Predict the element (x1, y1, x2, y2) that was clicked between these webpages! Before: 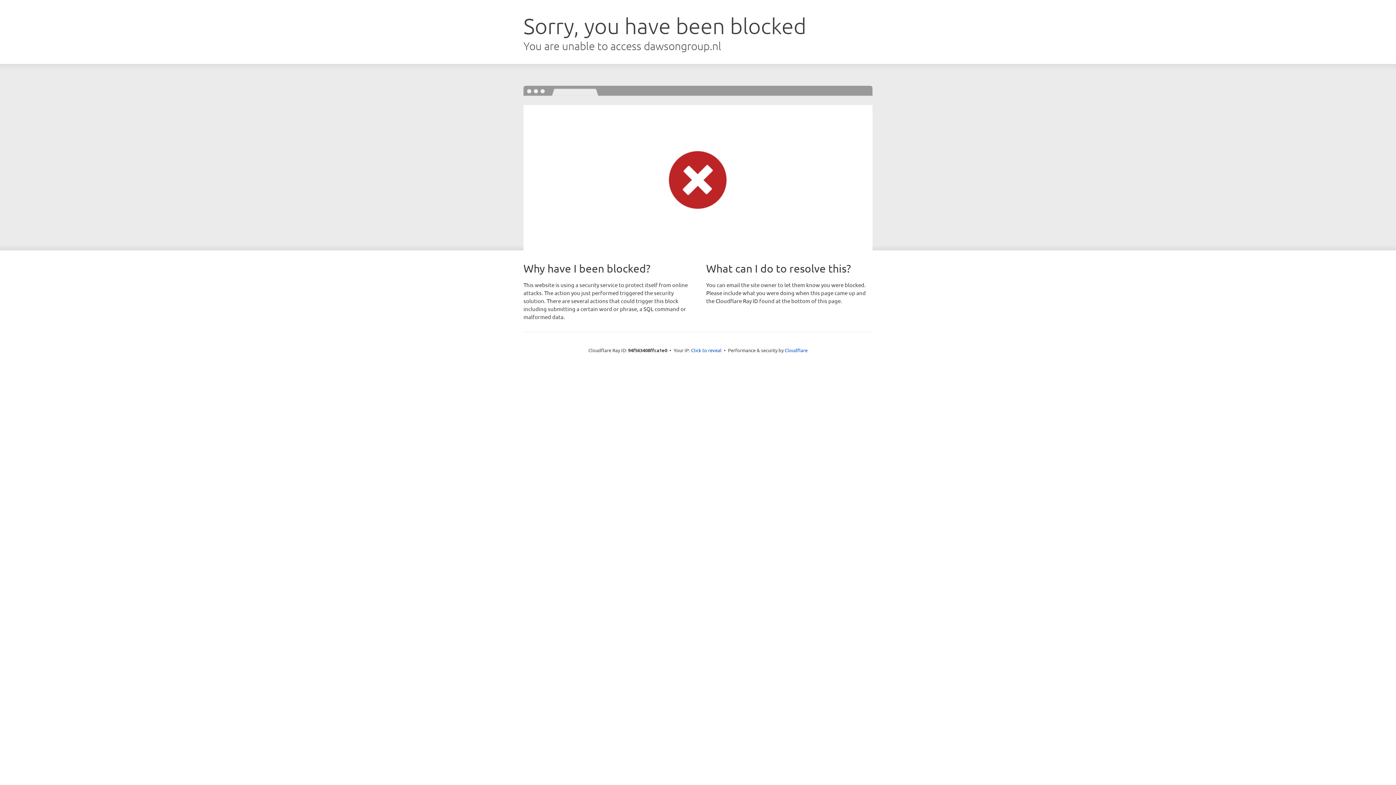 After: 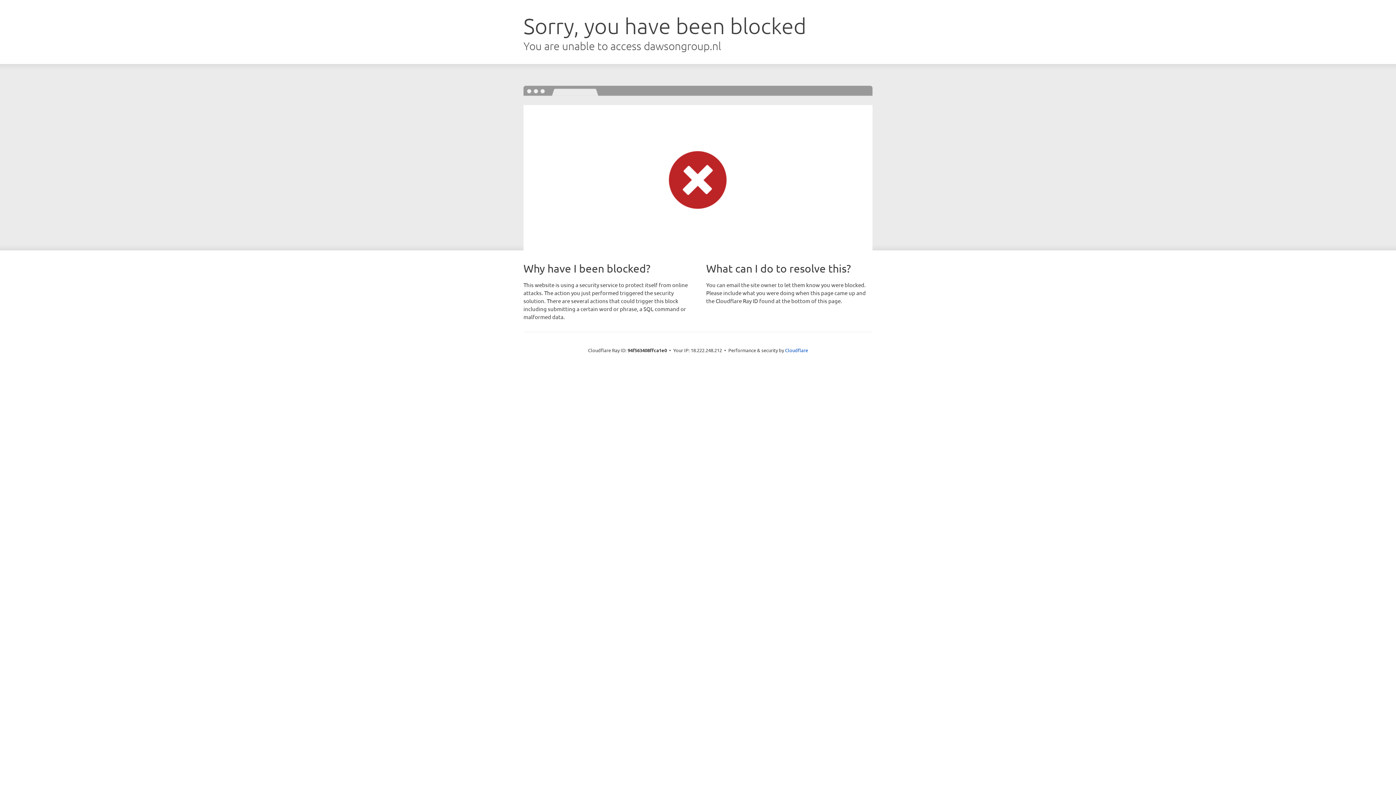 Action: bbox: (691, 346, 721, 353) label: Click to reveal